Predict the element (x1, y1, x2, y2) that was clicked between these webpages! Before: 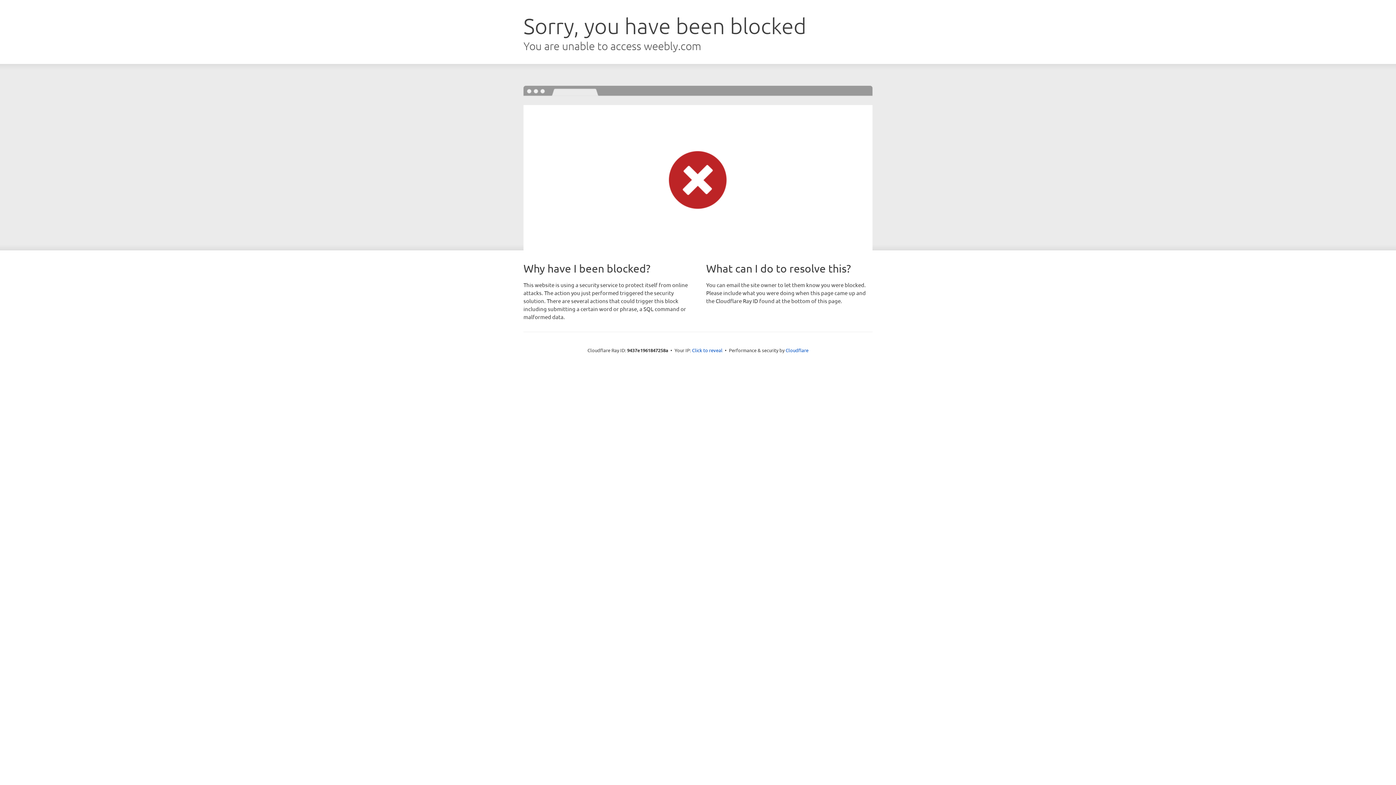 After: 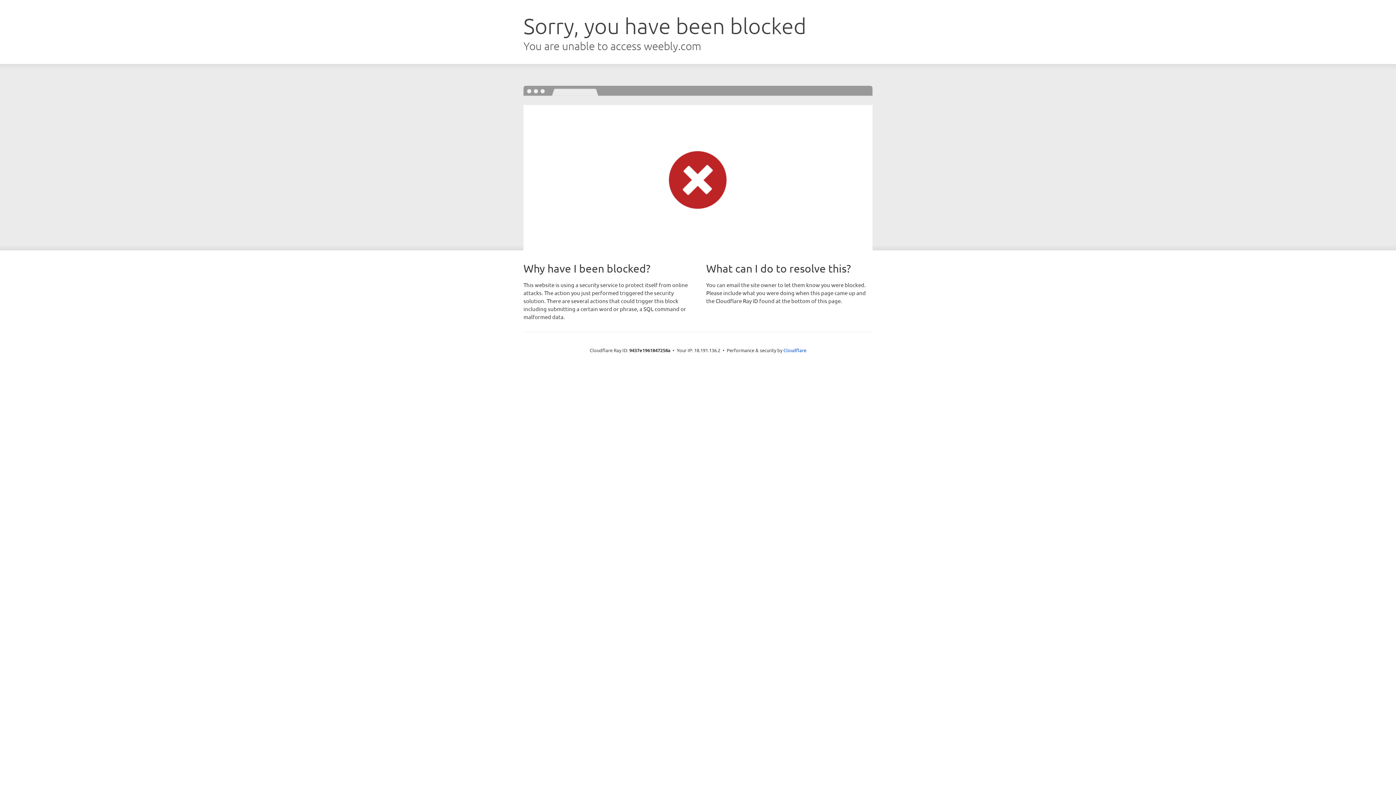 Action: bbox: (692, 346, 722, 353) label: Click to reveal